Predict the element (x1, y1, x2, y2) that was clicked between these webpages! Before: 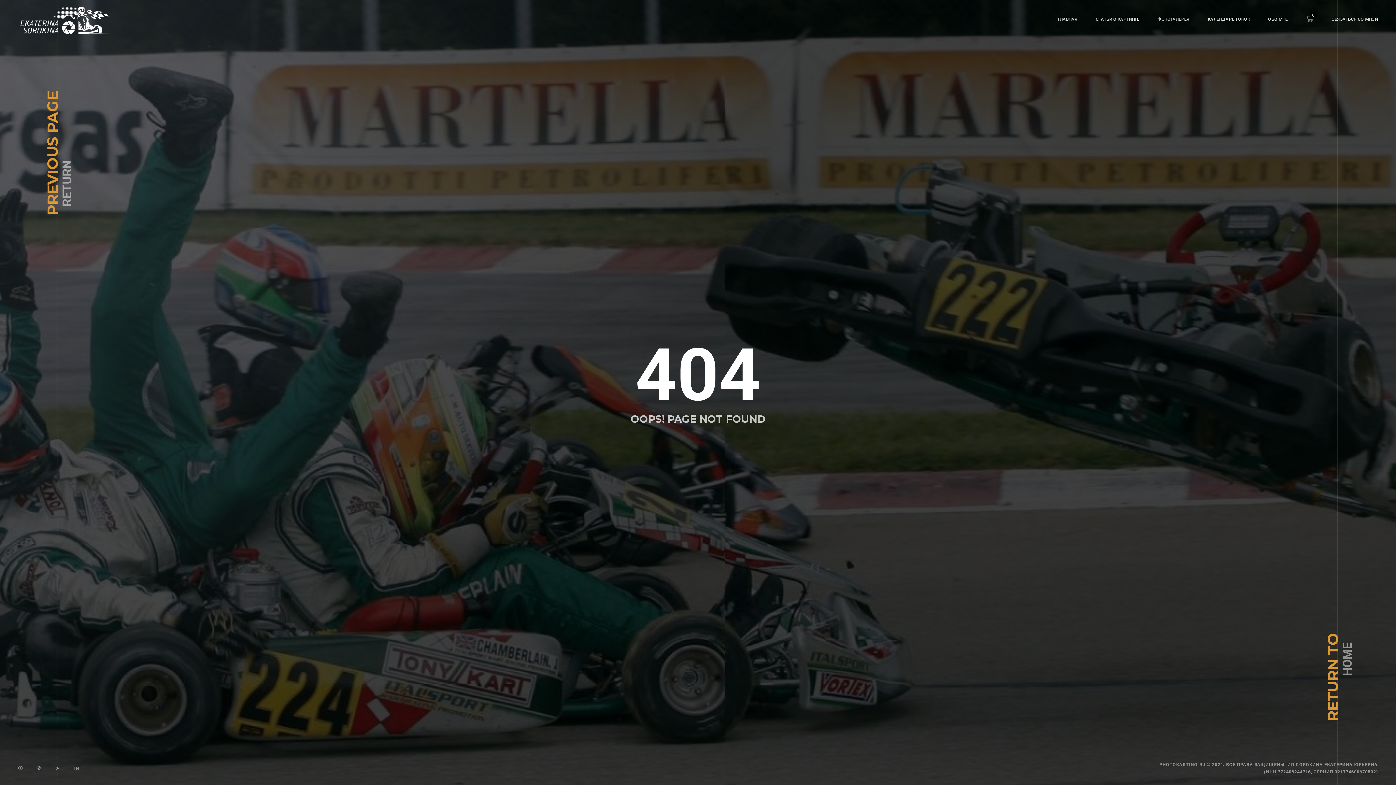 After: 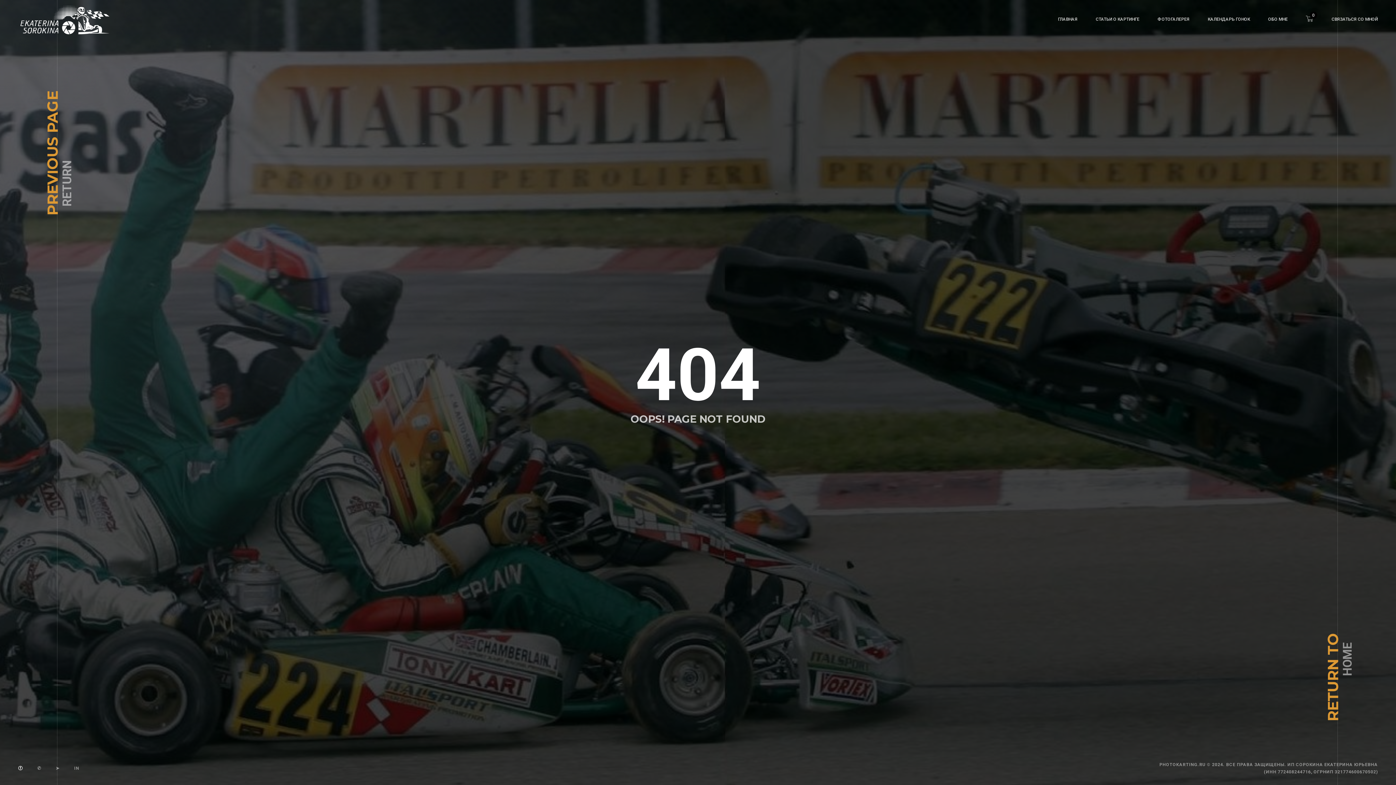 Action: bbox: (18, 766, 22, 771) label: ⓕ